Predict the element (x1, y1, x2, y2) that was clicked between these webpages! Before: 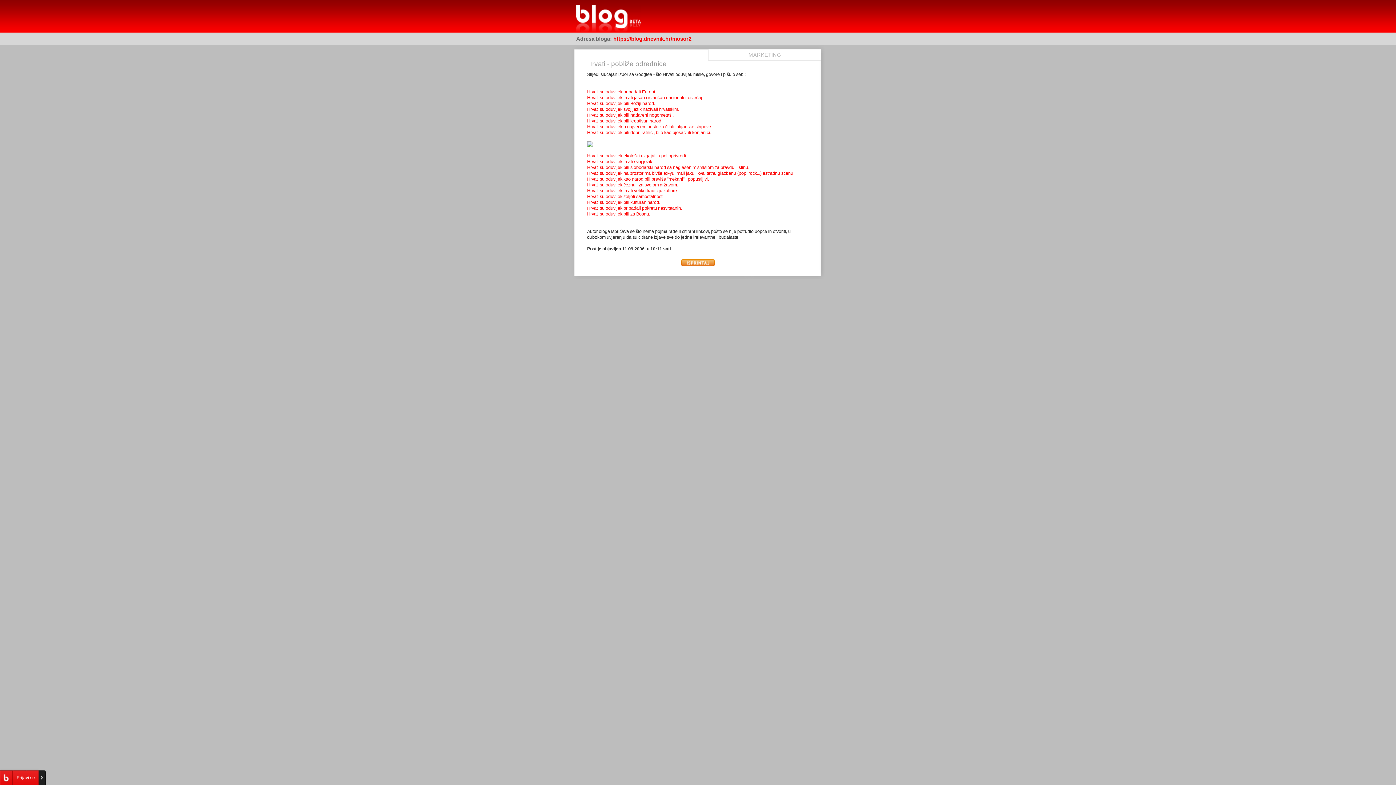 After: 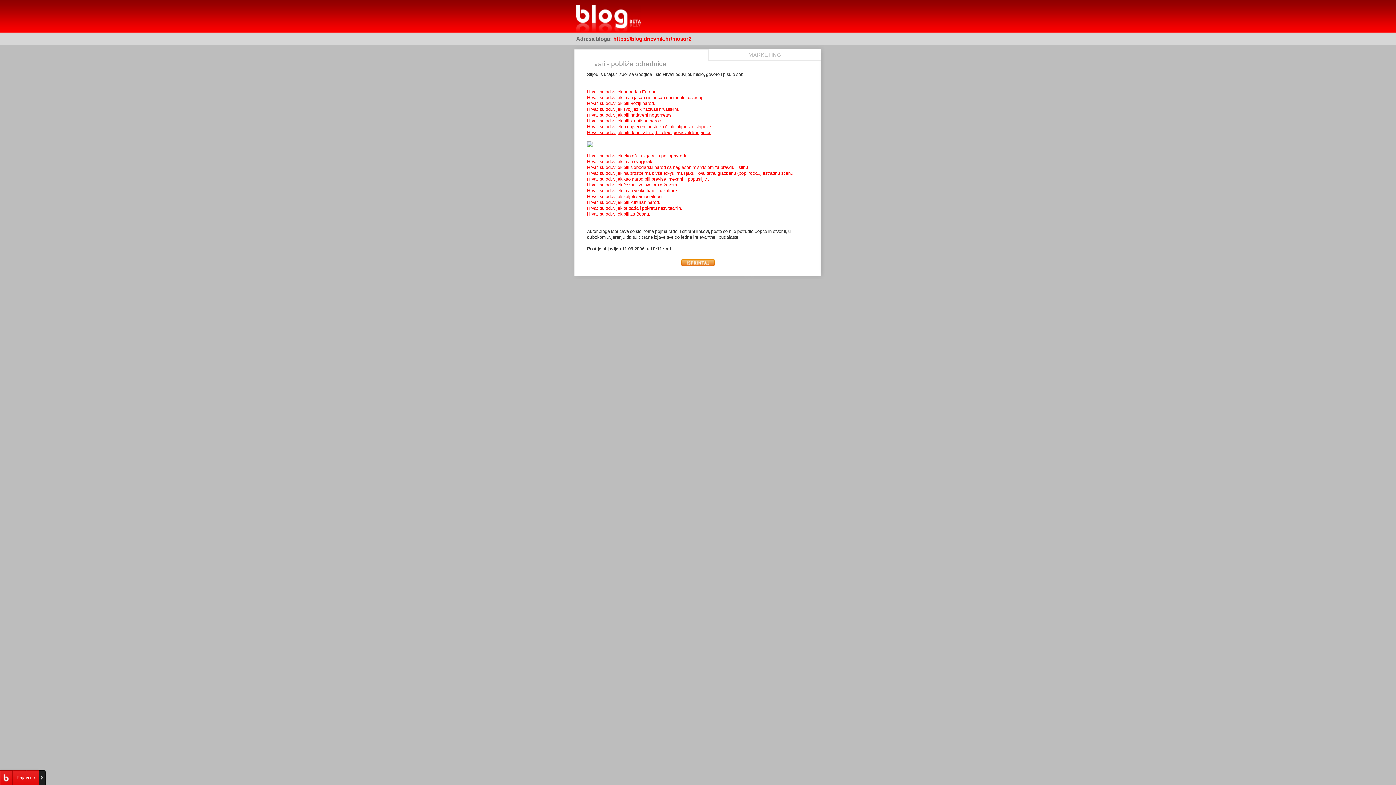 Action: label: Hrvati su oduvijek bili dobri ratnici, bilo kao pješaci ili konjanici. bbox: (587, 130, 711, 135)